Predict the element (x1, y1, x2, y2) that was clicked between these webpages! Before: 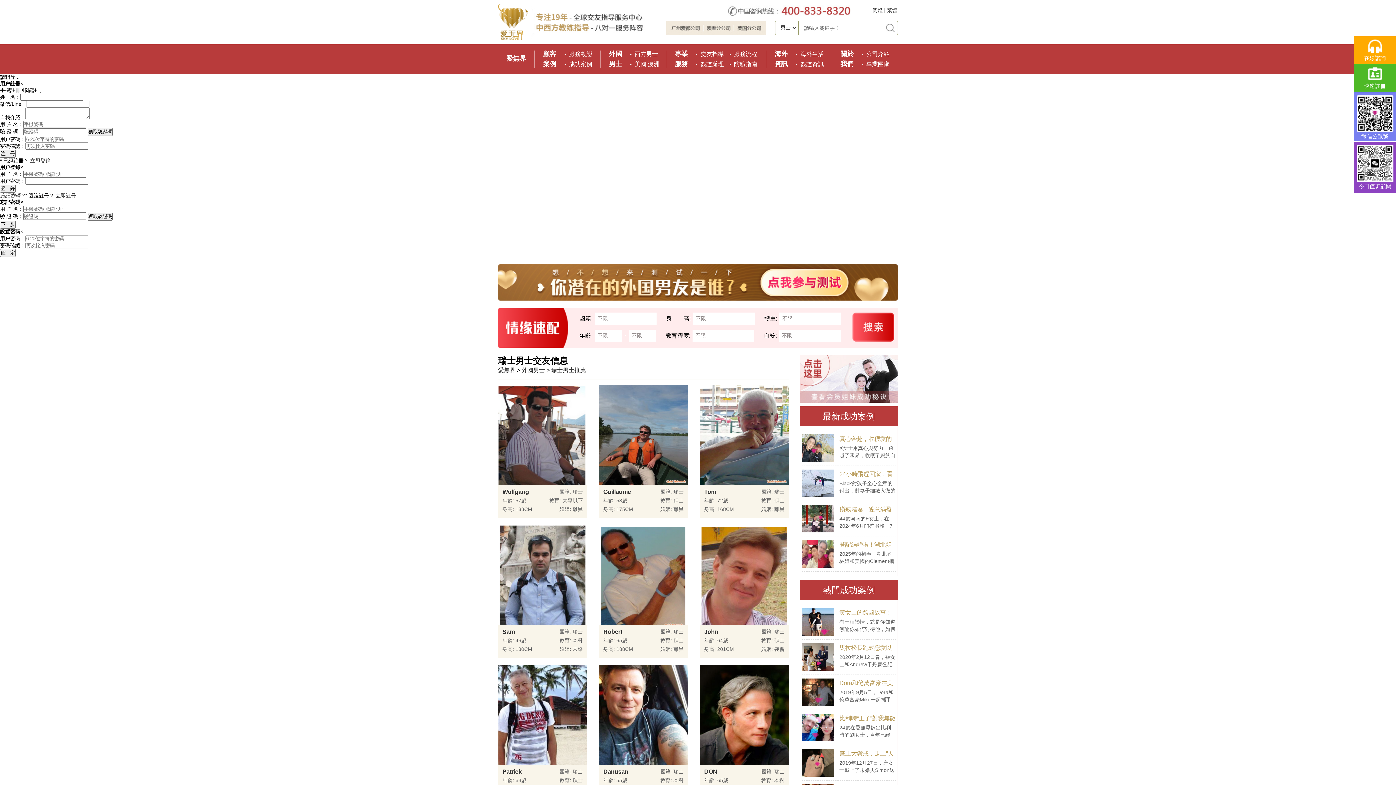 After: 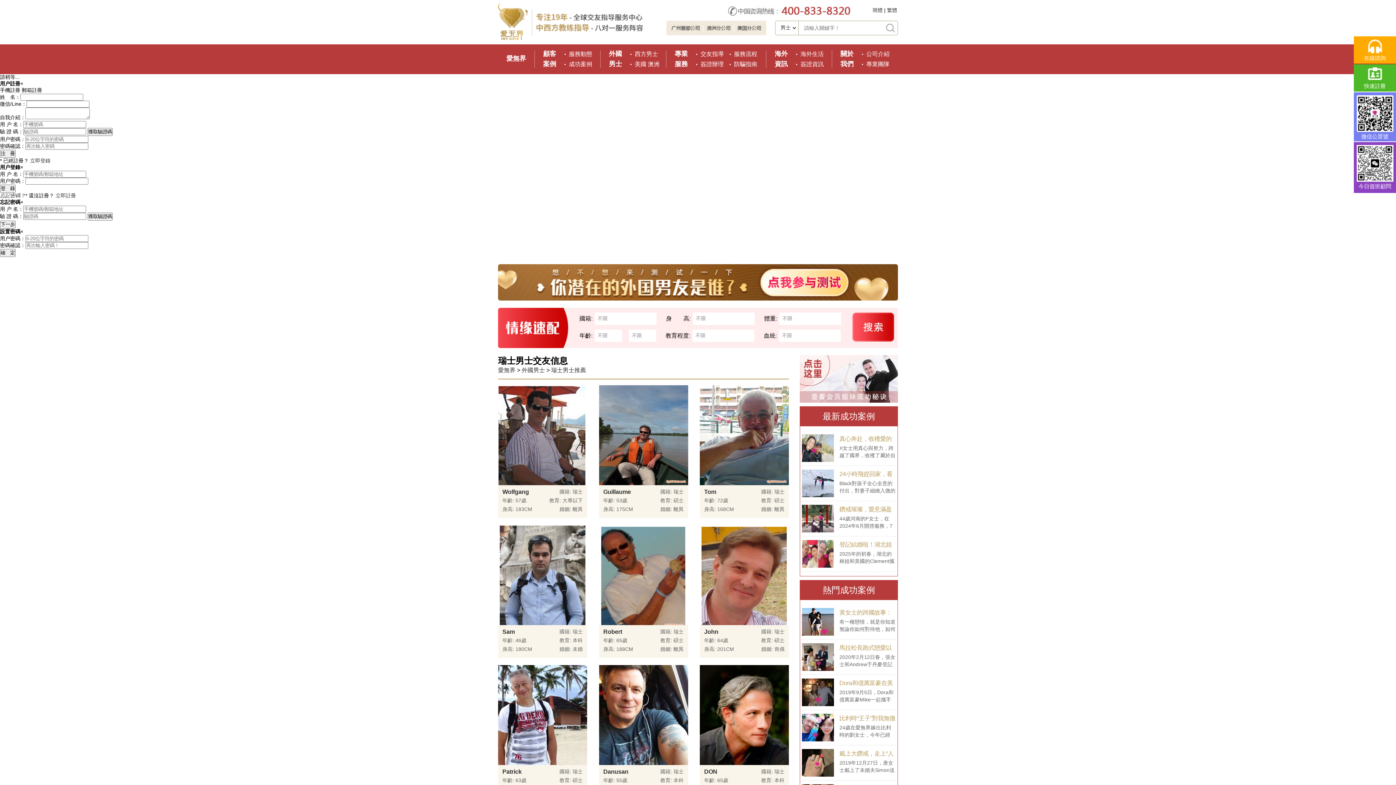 Action: bbox: (55, 192, 76, 198) label: 立即註冊